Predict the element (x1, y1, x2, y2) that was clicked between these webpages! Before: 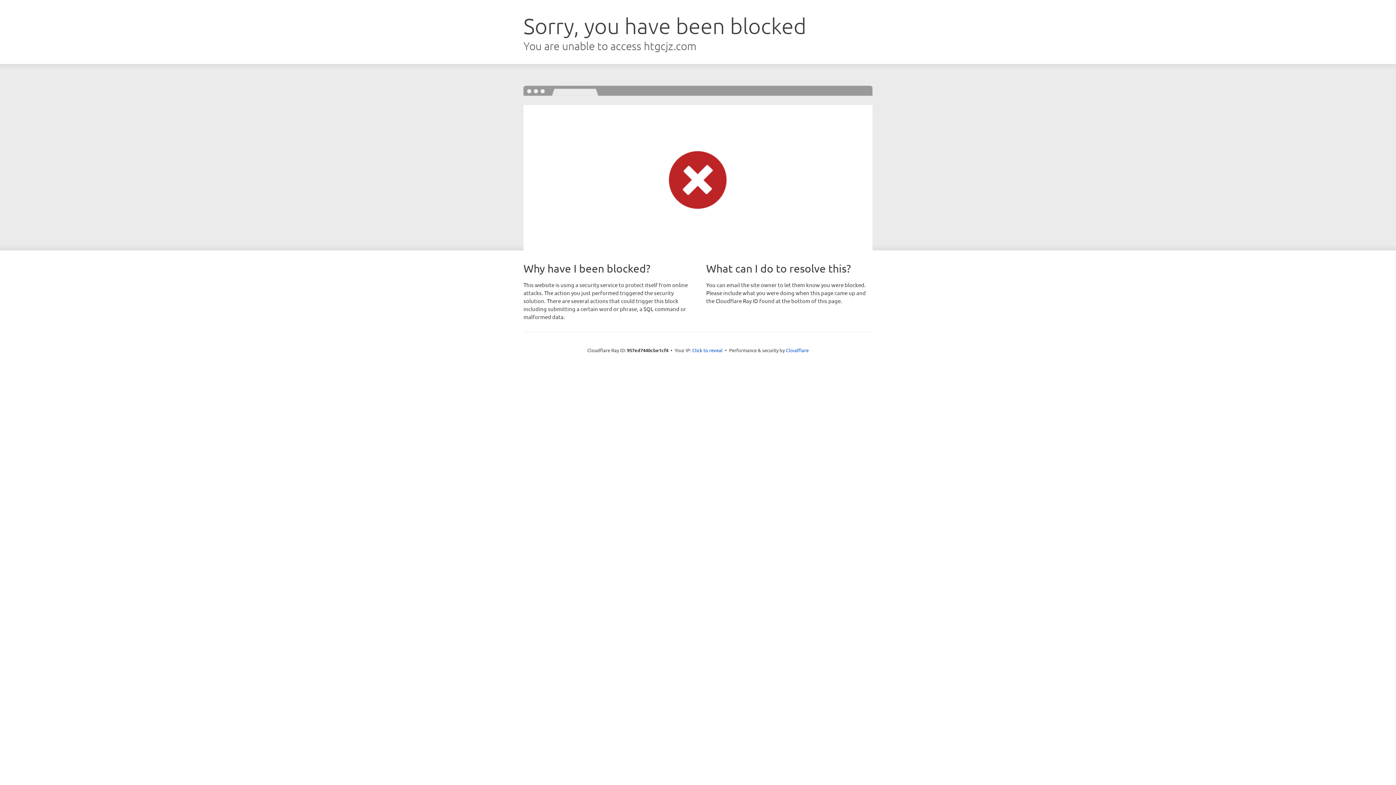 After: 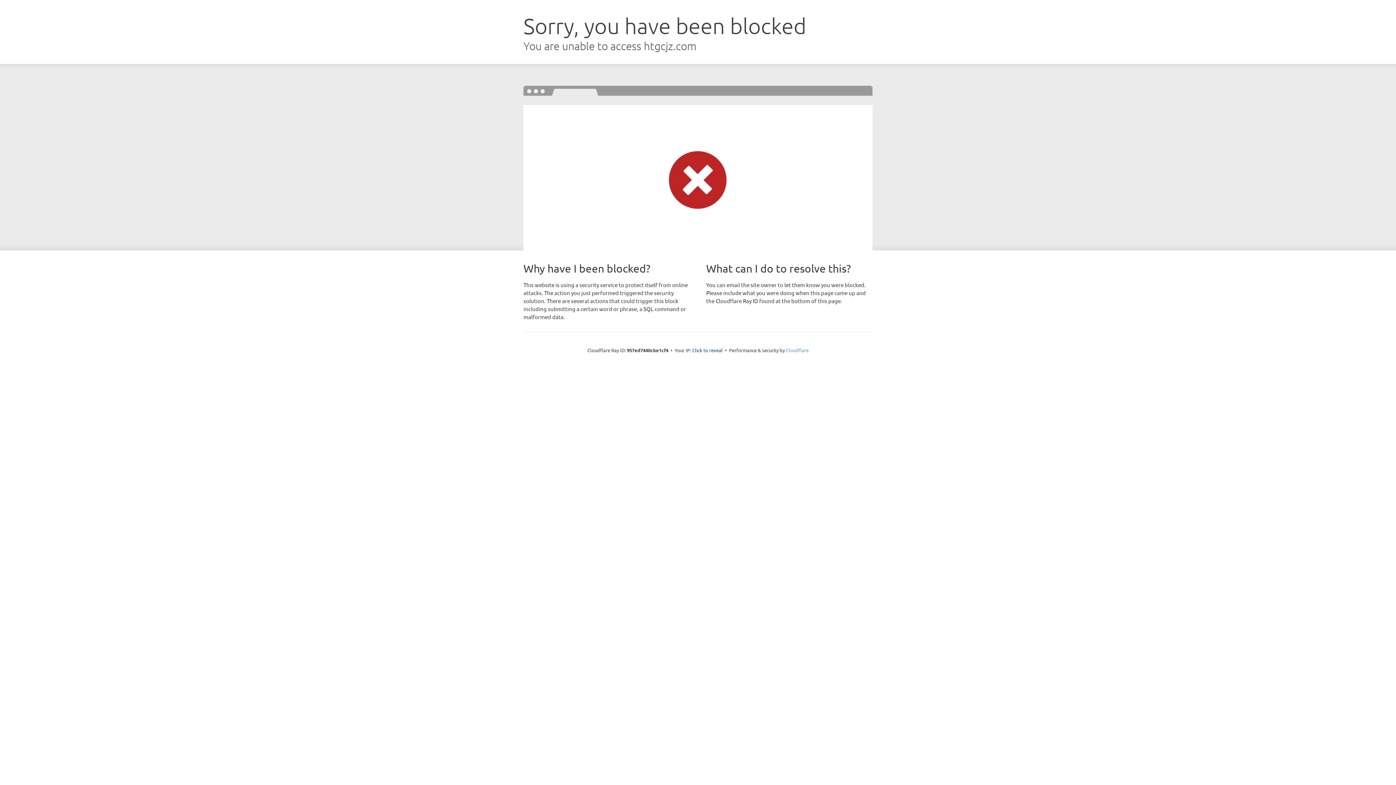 Action: bbox: (786, 347, 808, 353) label: Cloudflare